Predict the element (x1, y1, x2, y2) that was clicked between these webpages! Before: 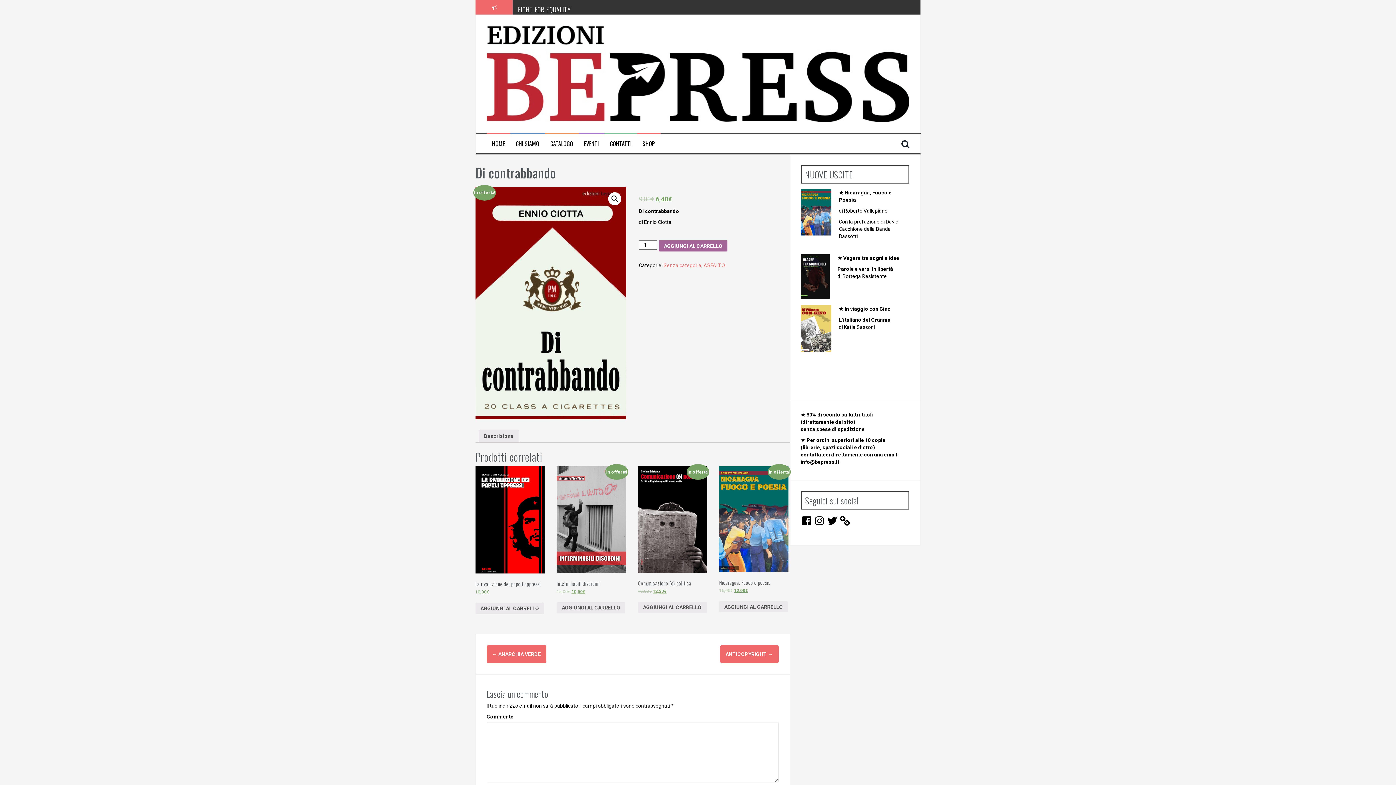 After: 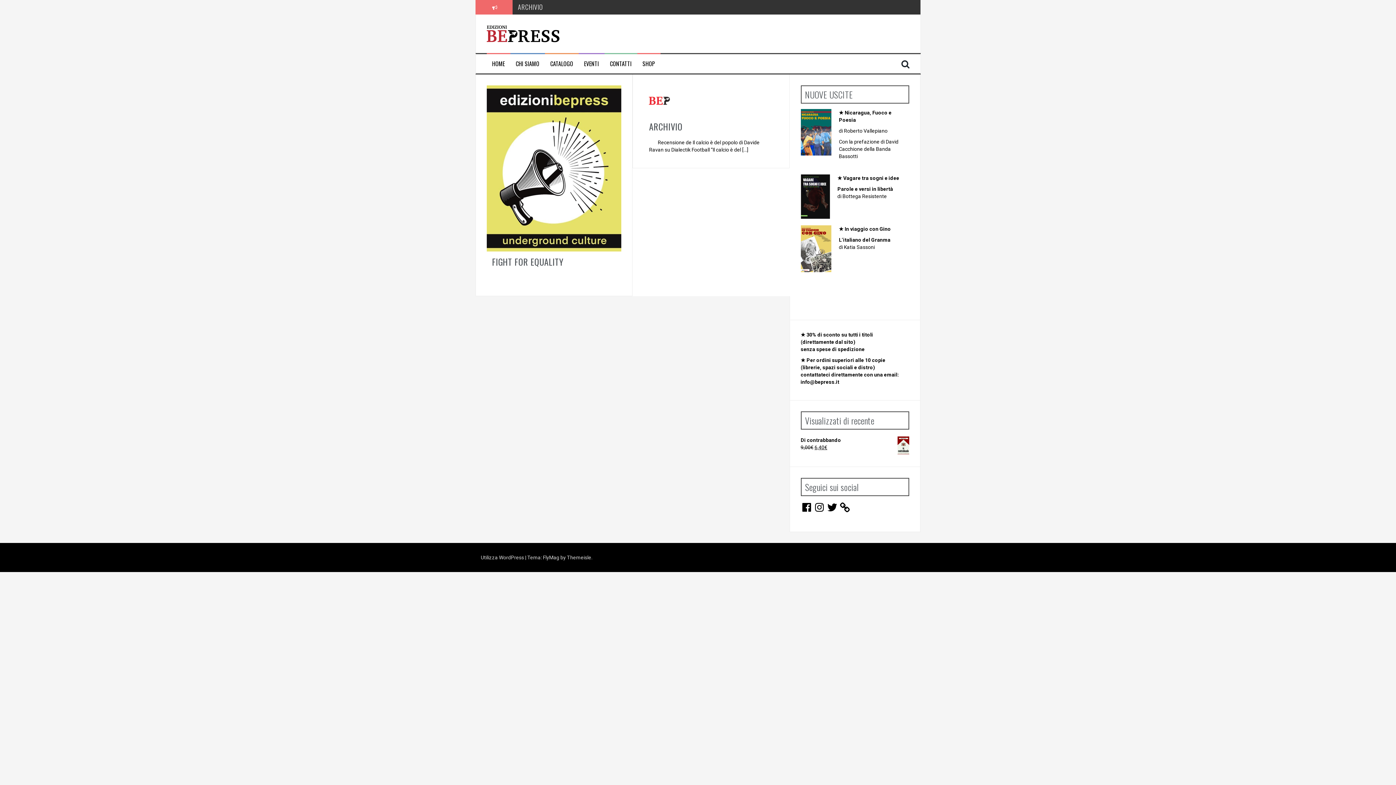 Action: label: HOME bbox: (492, 139, 504, 147)